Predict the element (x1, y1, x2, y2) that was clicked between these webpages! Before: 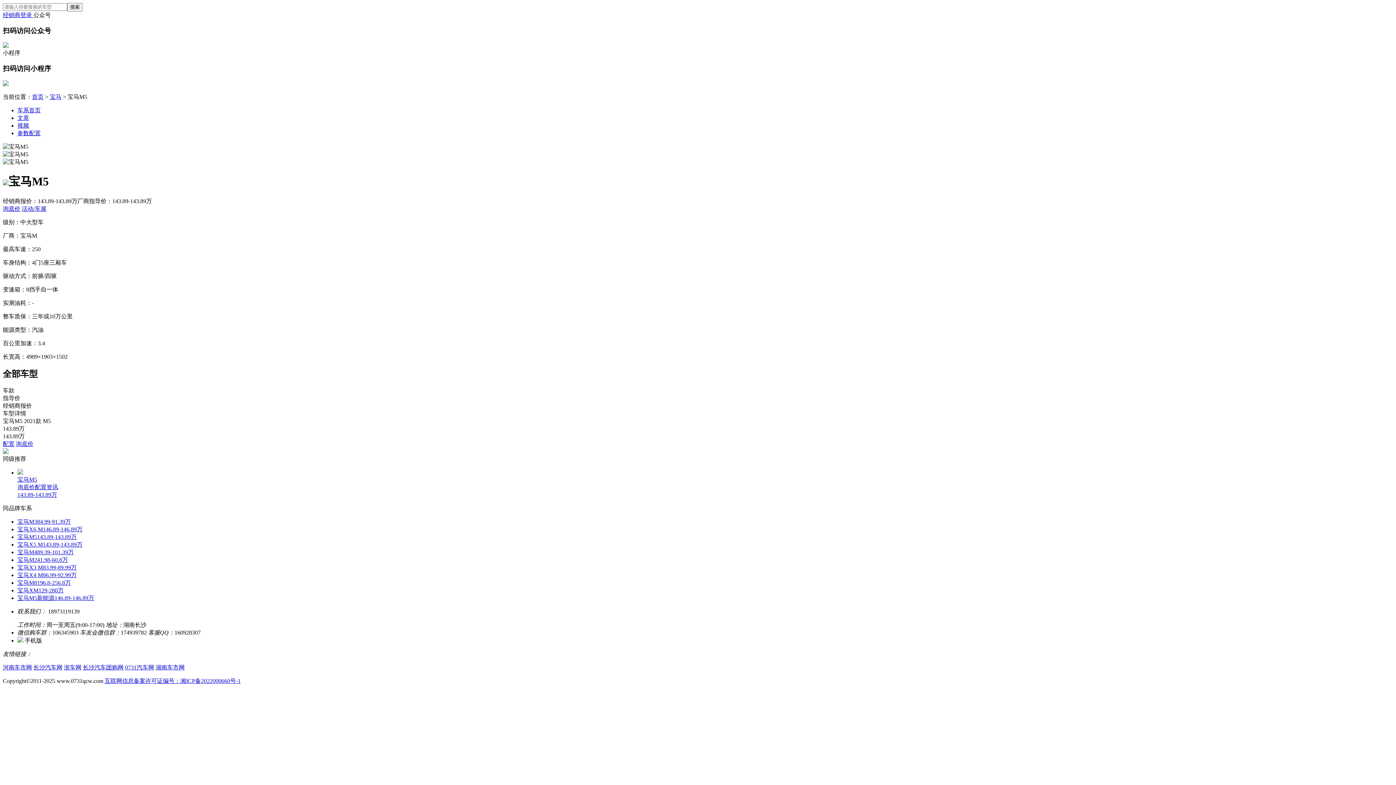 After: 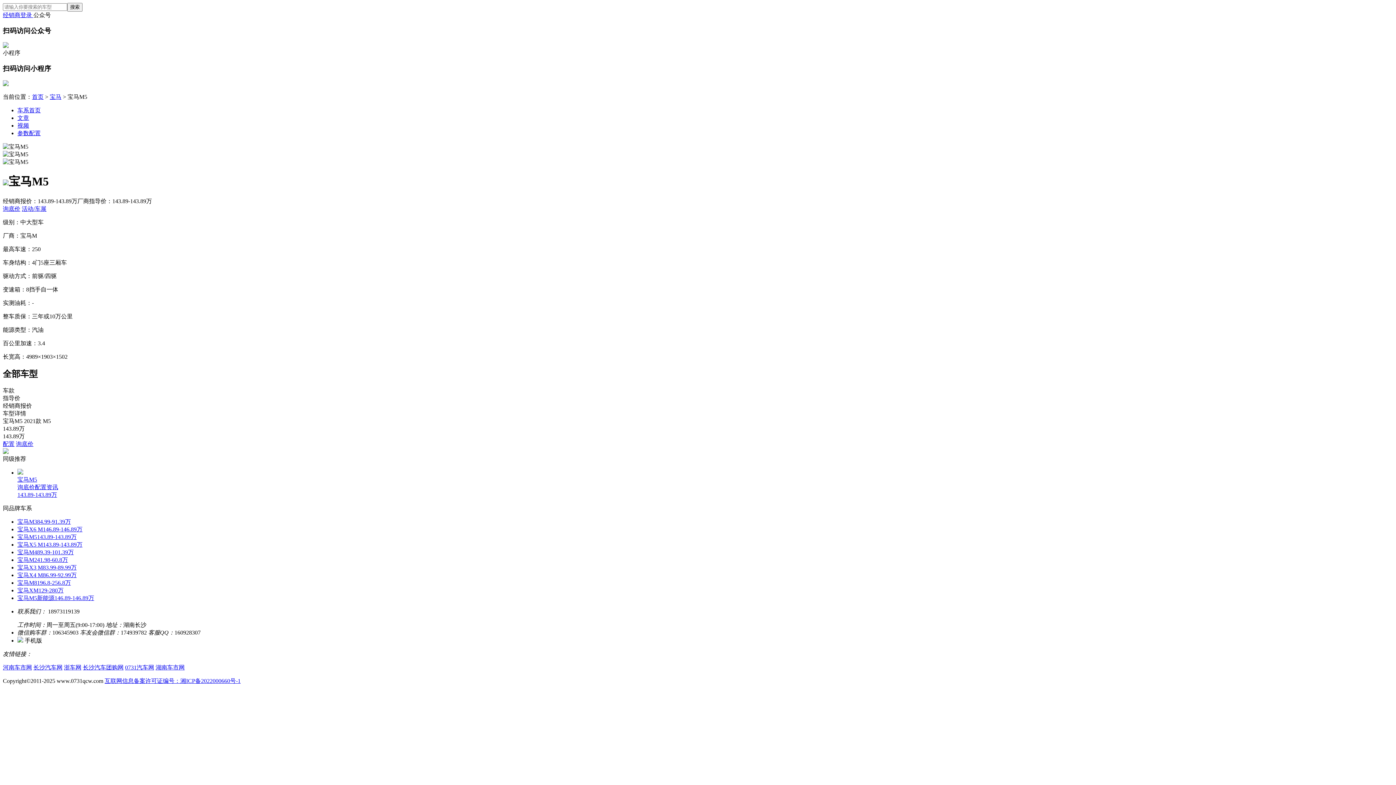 Action: bbox: (42, 564, 76, 570) label: 83.99-89.99万